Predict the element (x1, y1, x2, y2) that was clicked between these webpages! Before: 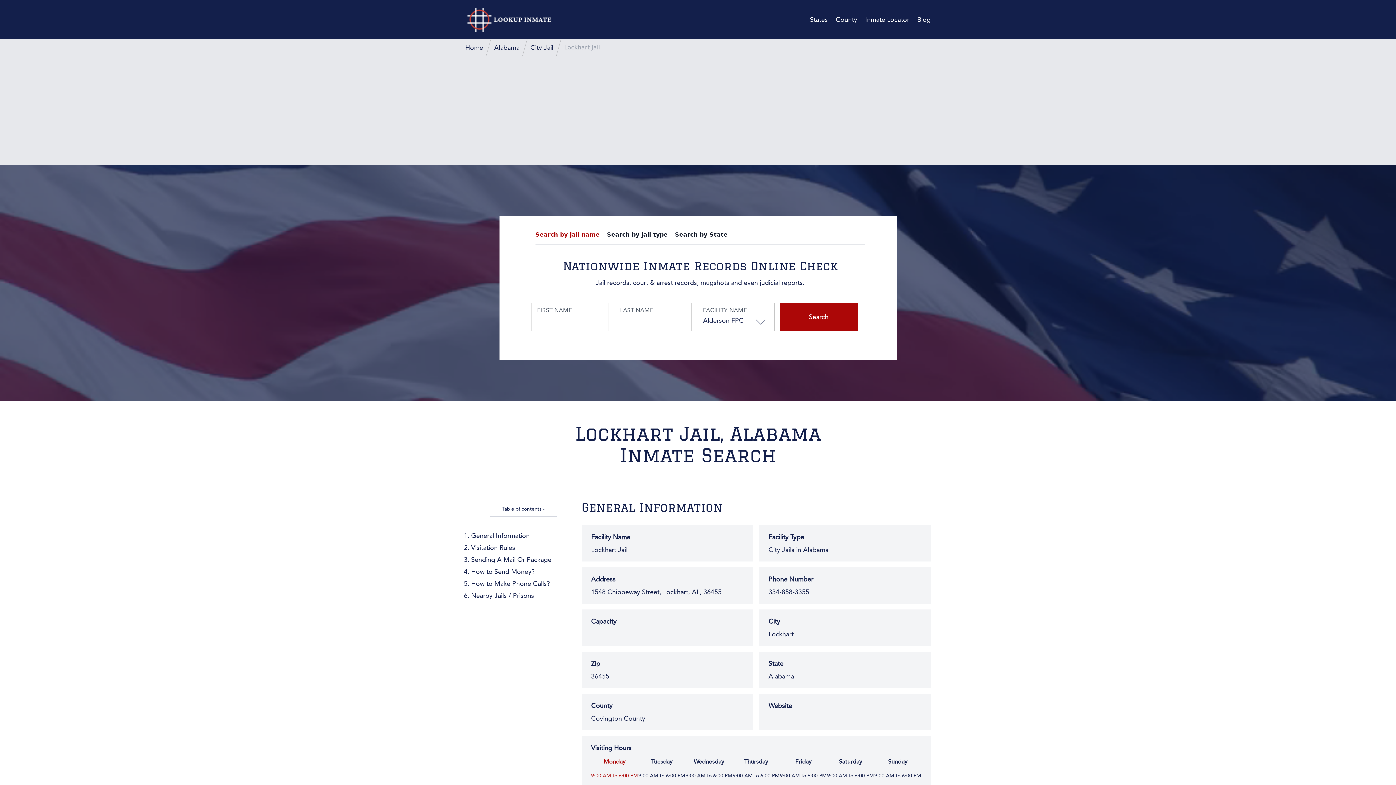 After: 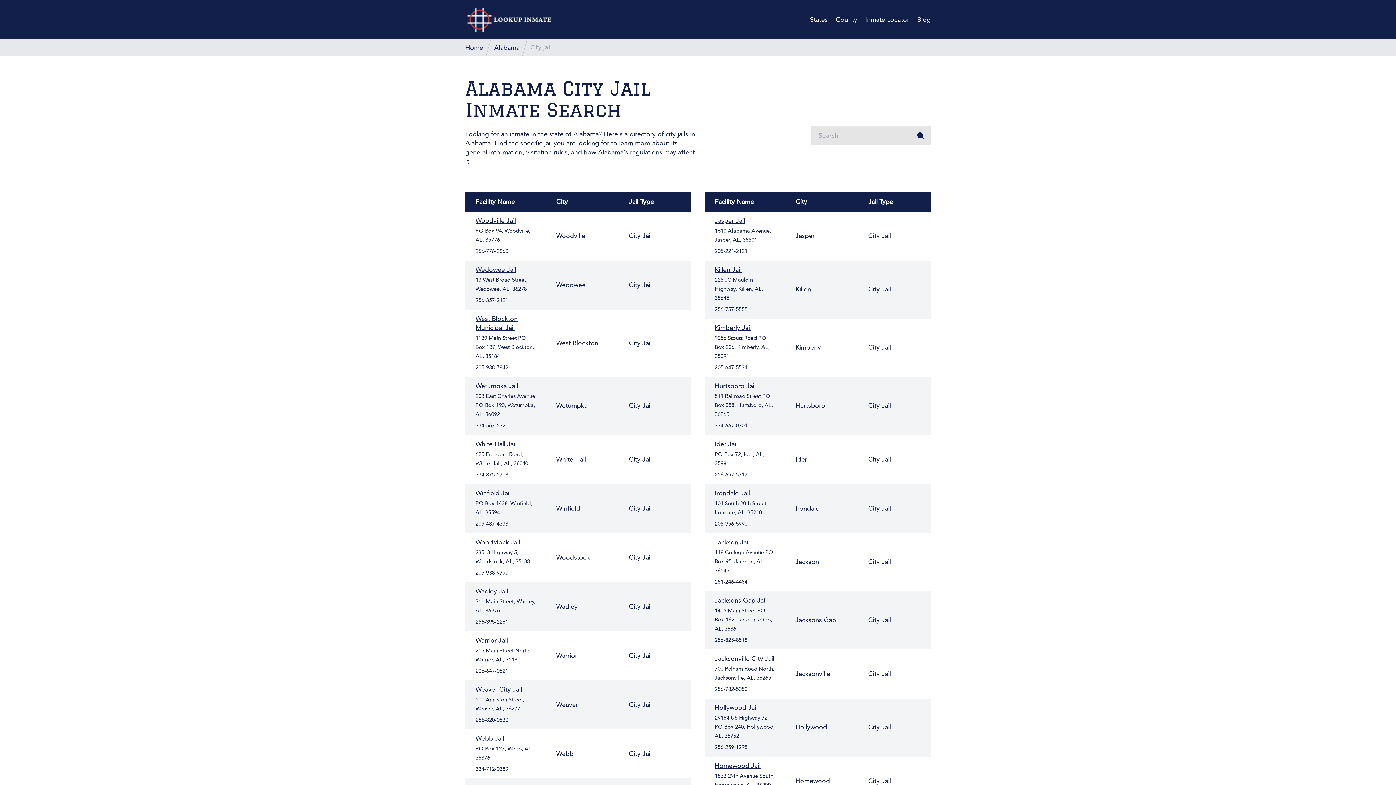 Action: label: City Jails in Alabama bbox: (768, 545, 828, 555)